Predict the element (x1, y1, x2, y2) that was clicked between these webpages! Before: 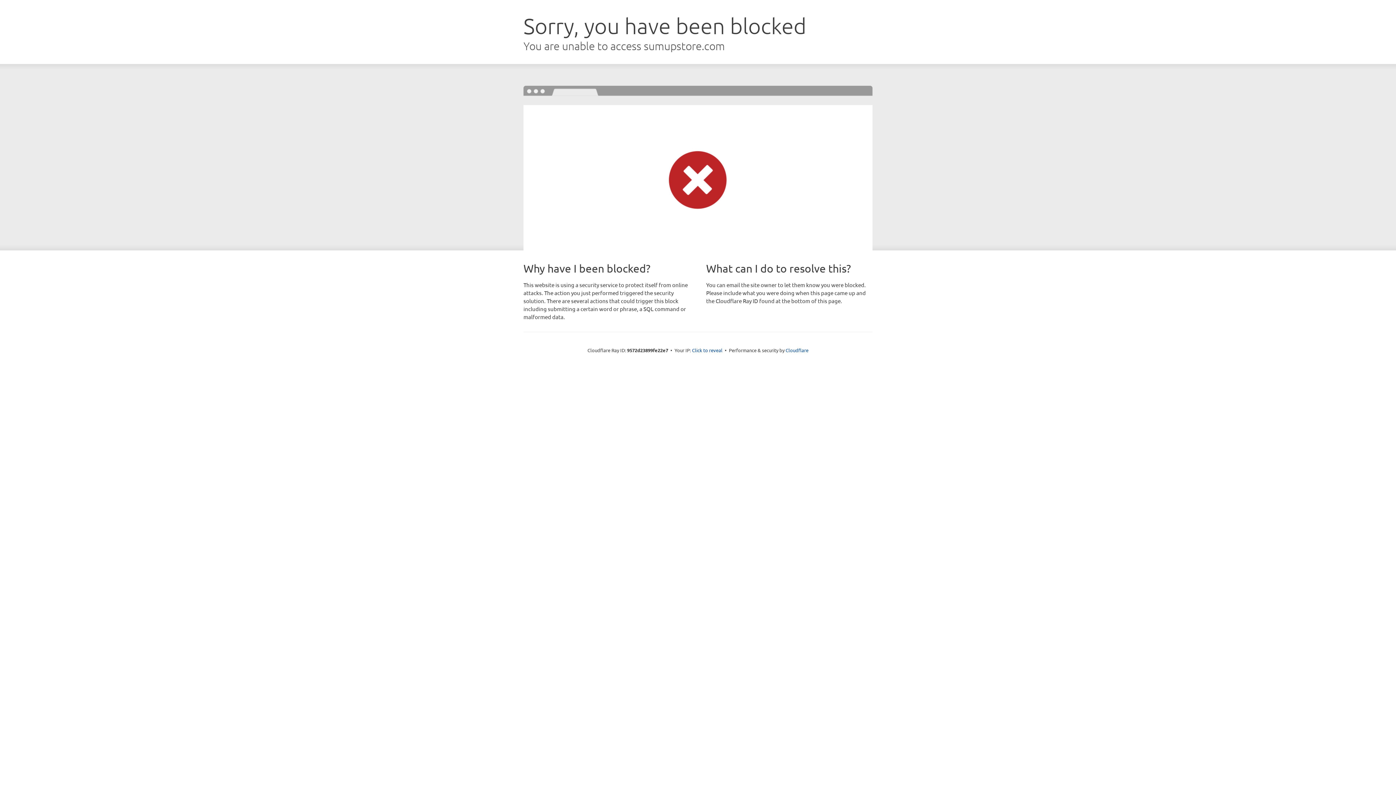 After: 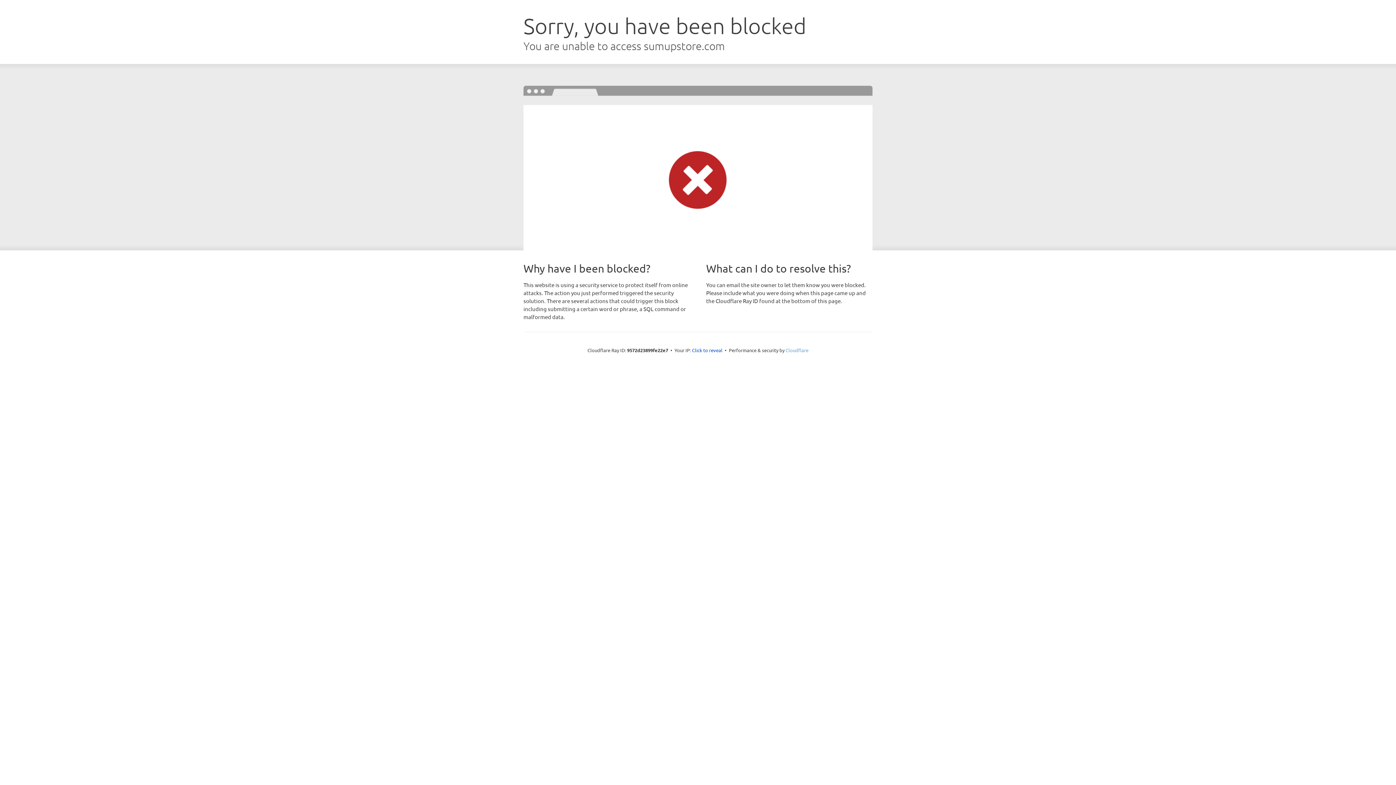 Action: bbox: (785, 347, 808, 353) label: Cloudflare